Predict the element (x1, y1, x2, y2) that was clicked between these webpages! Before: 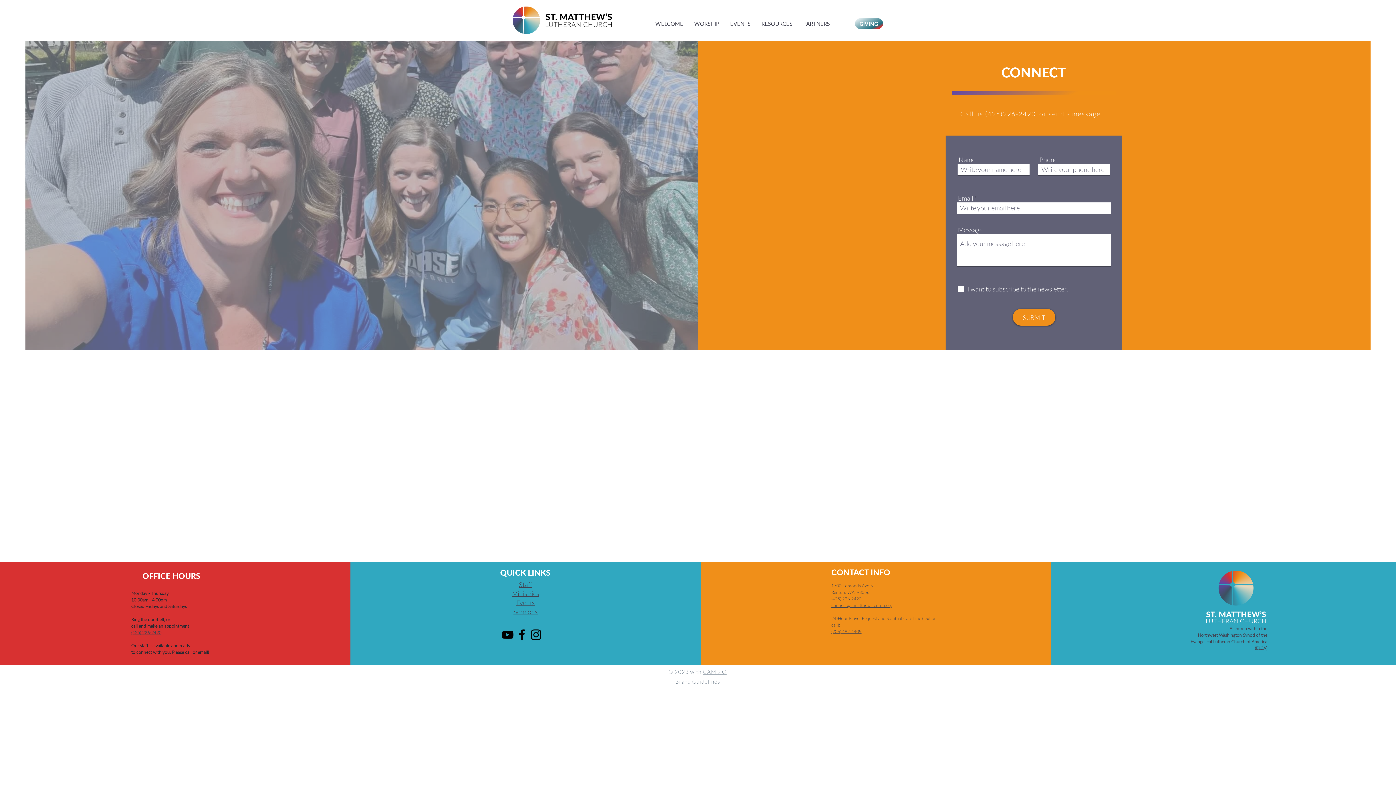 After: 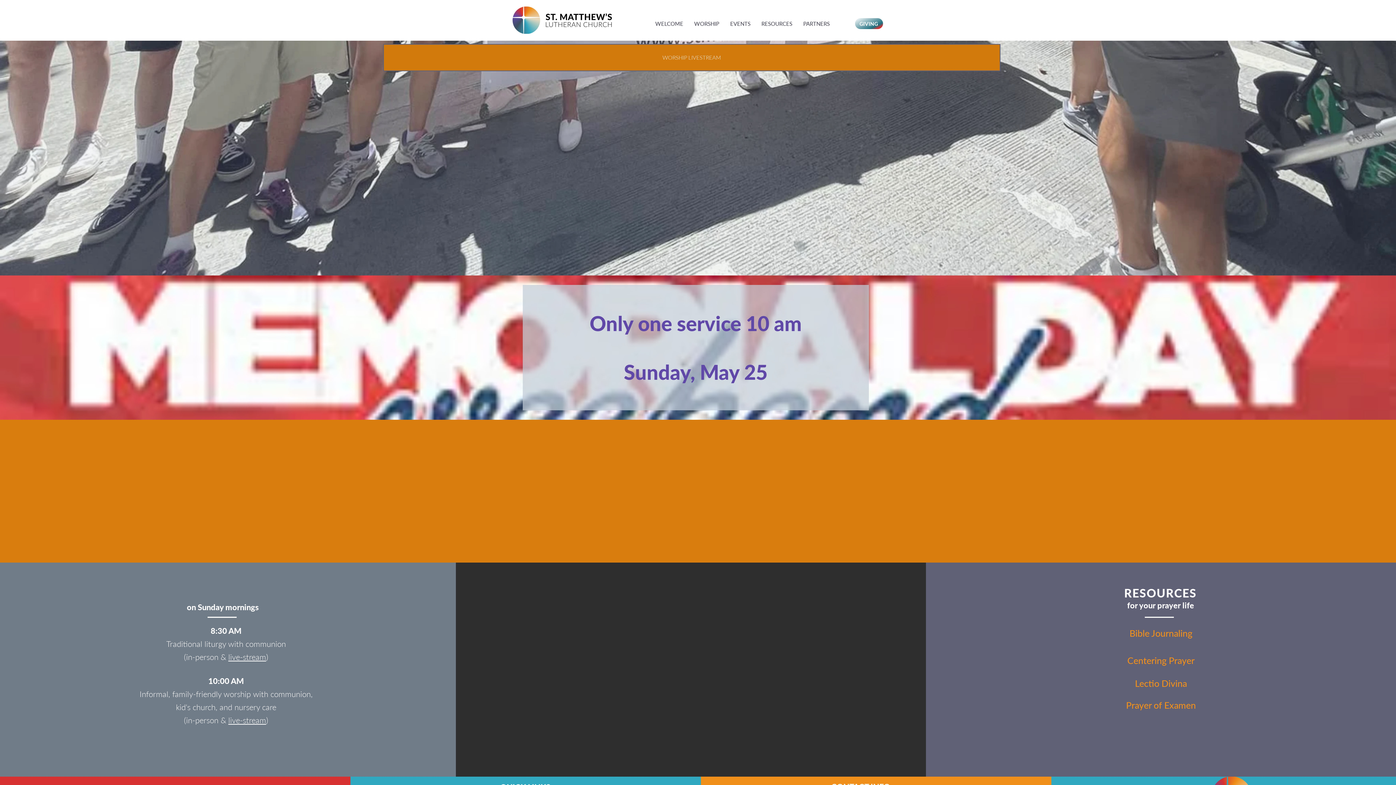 Action: bbox: (512, 6, 612, 33)